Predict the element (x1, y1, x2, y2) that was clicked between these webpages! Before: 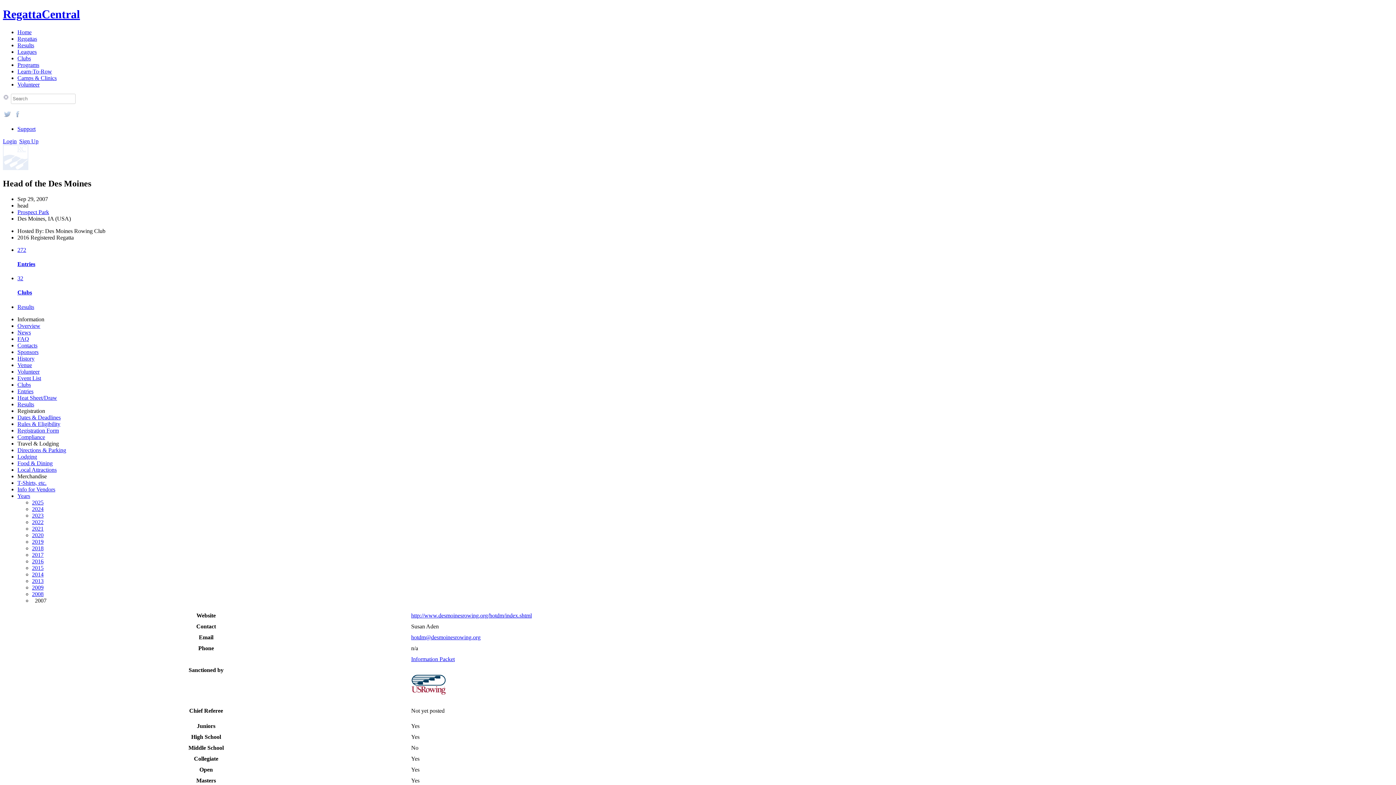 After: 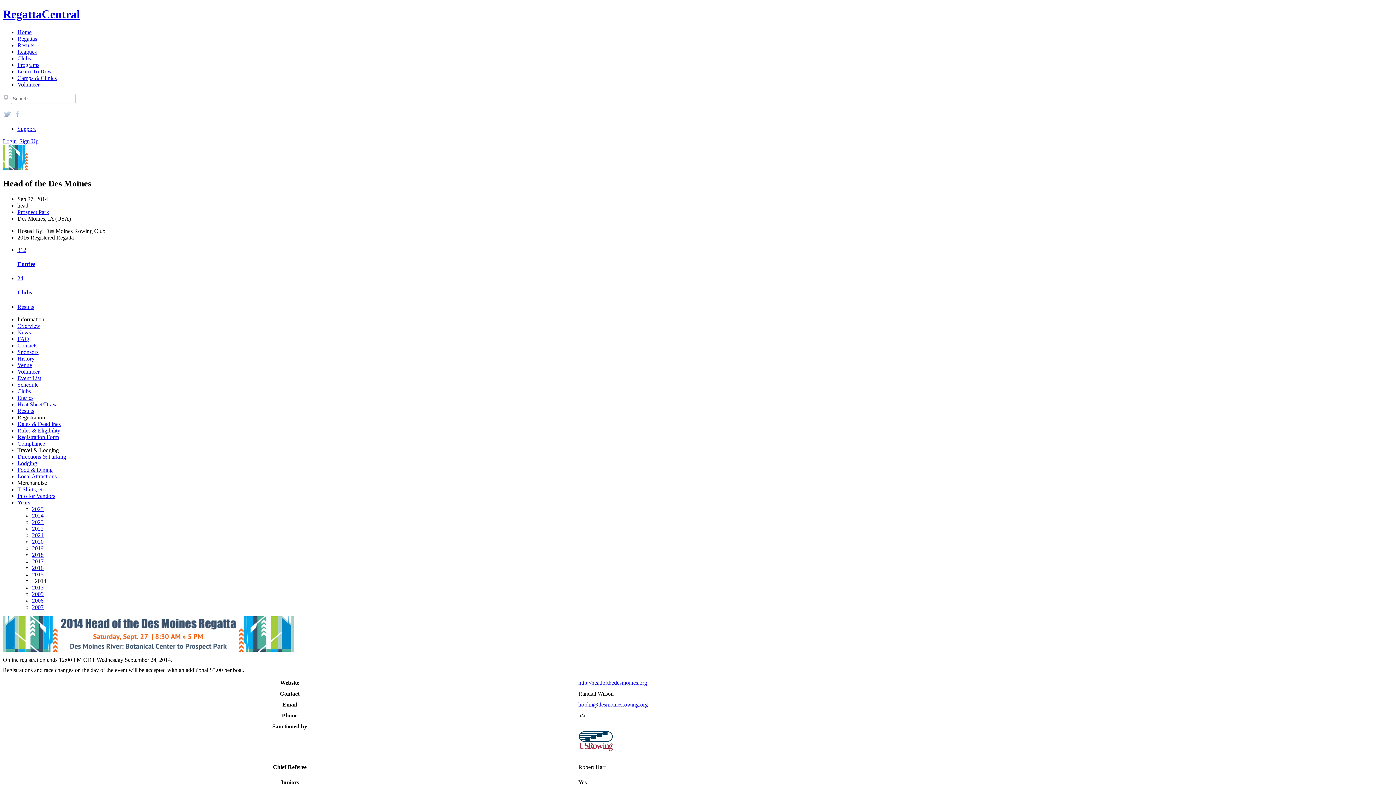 Action: bbox: (32, 571, 43, 577) label: 2014